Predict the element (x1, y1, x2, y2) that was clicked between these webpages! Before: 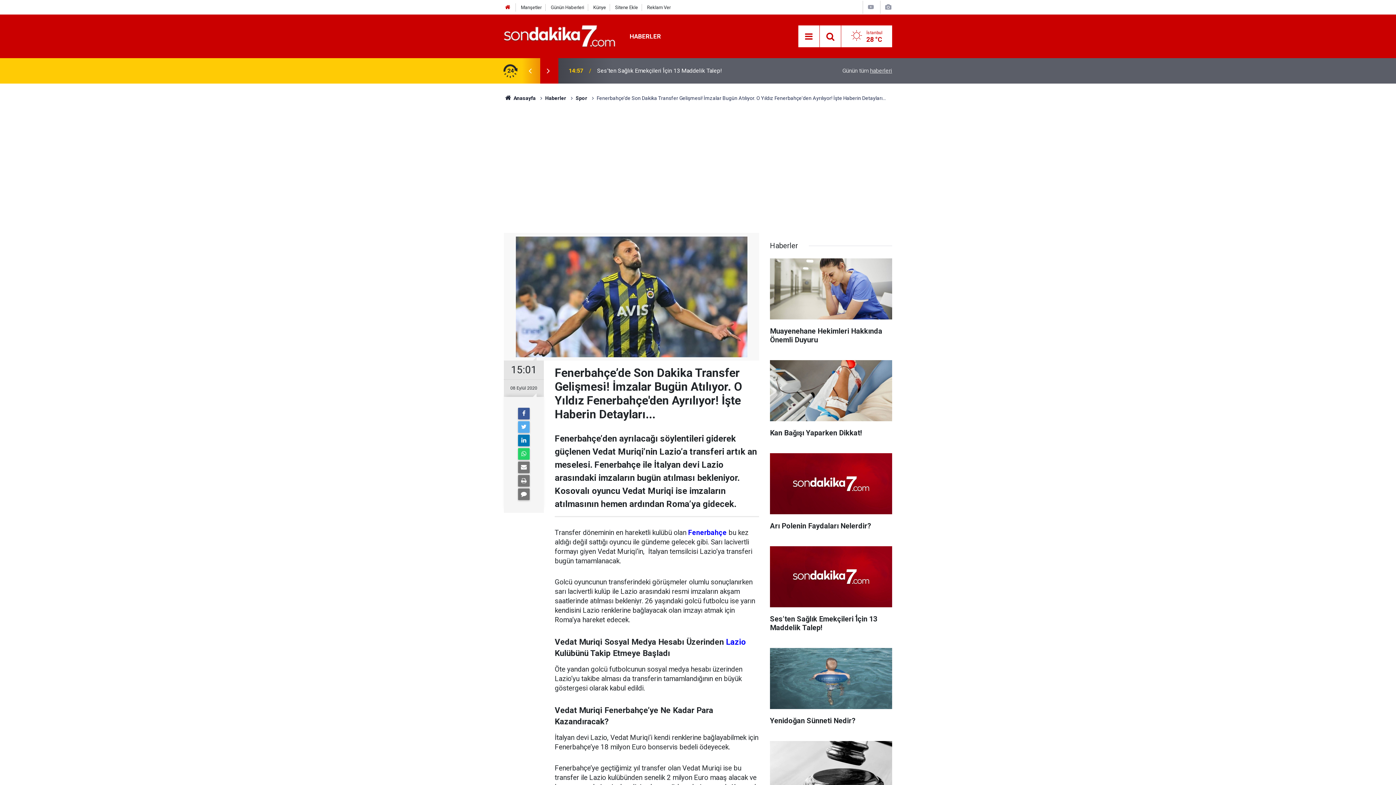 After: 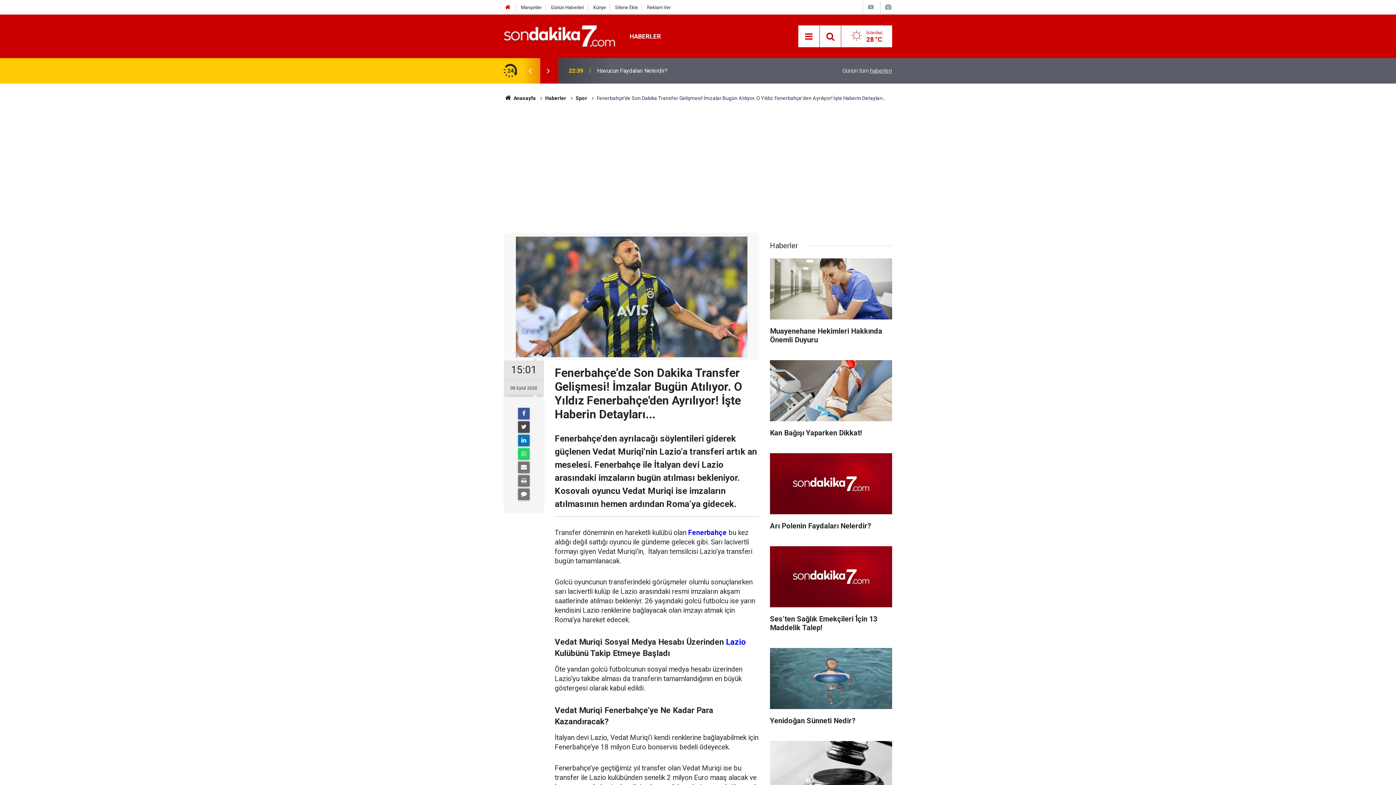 Action: bbox: (518, 421, 529, 433)